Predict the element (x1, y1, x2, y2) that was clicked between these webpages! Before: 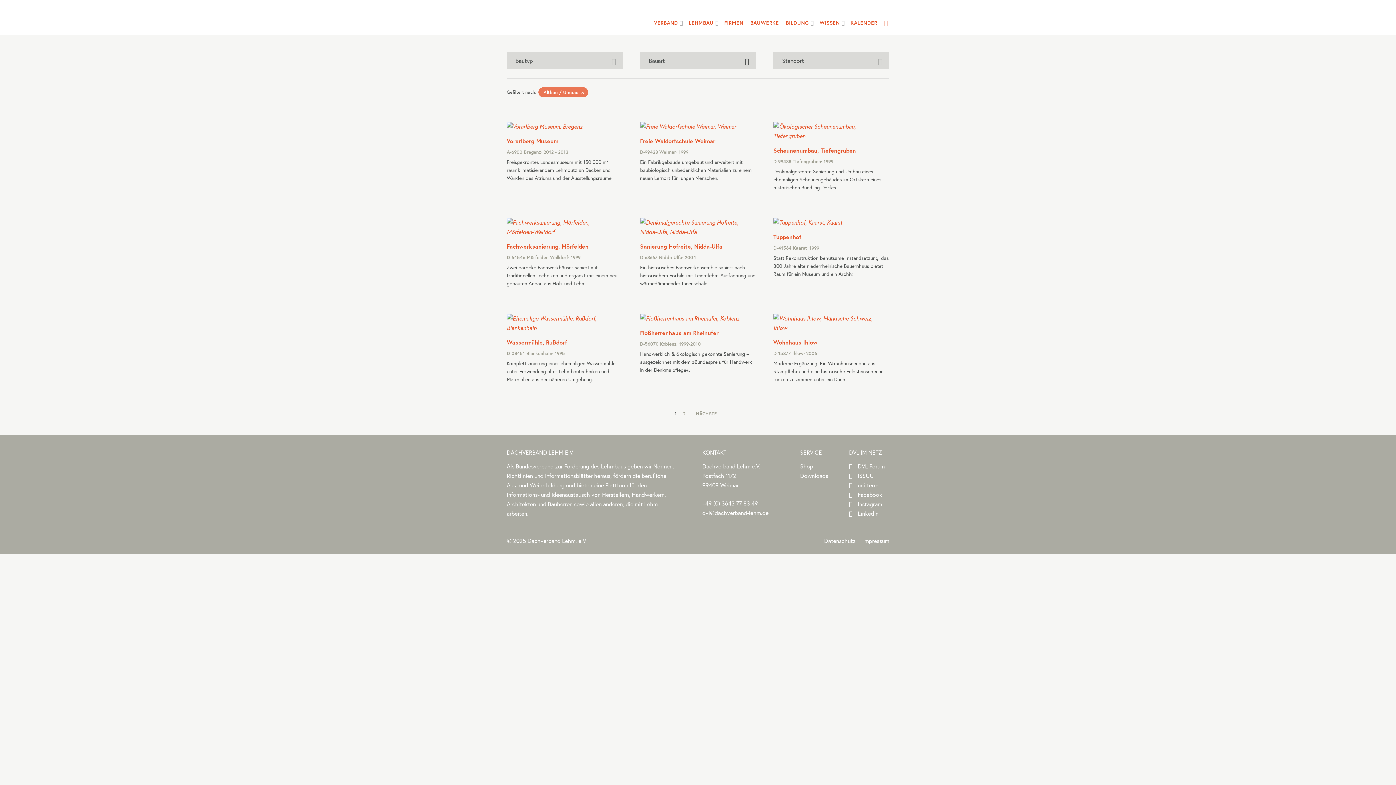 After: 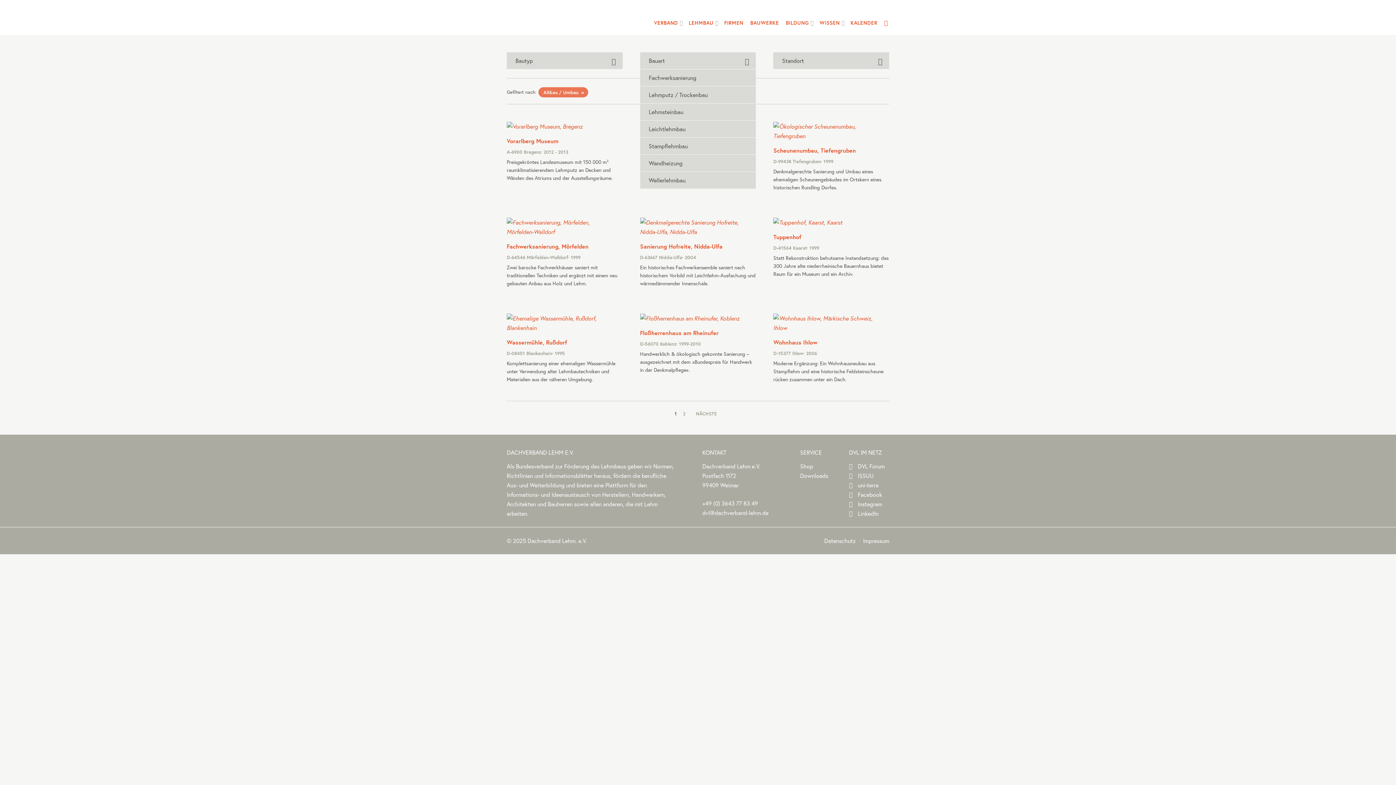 Action: label: Bauart bbox: (640, 52, 756, 69)